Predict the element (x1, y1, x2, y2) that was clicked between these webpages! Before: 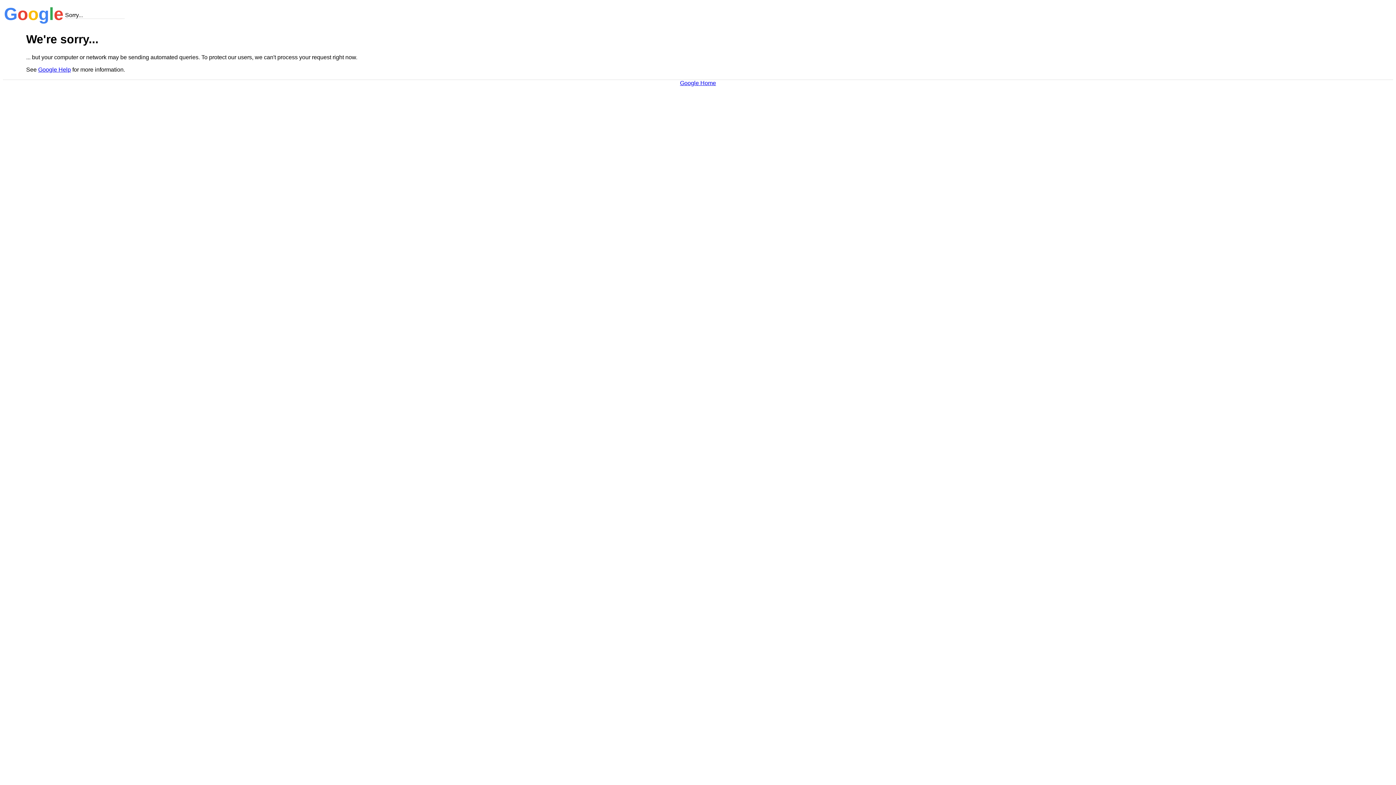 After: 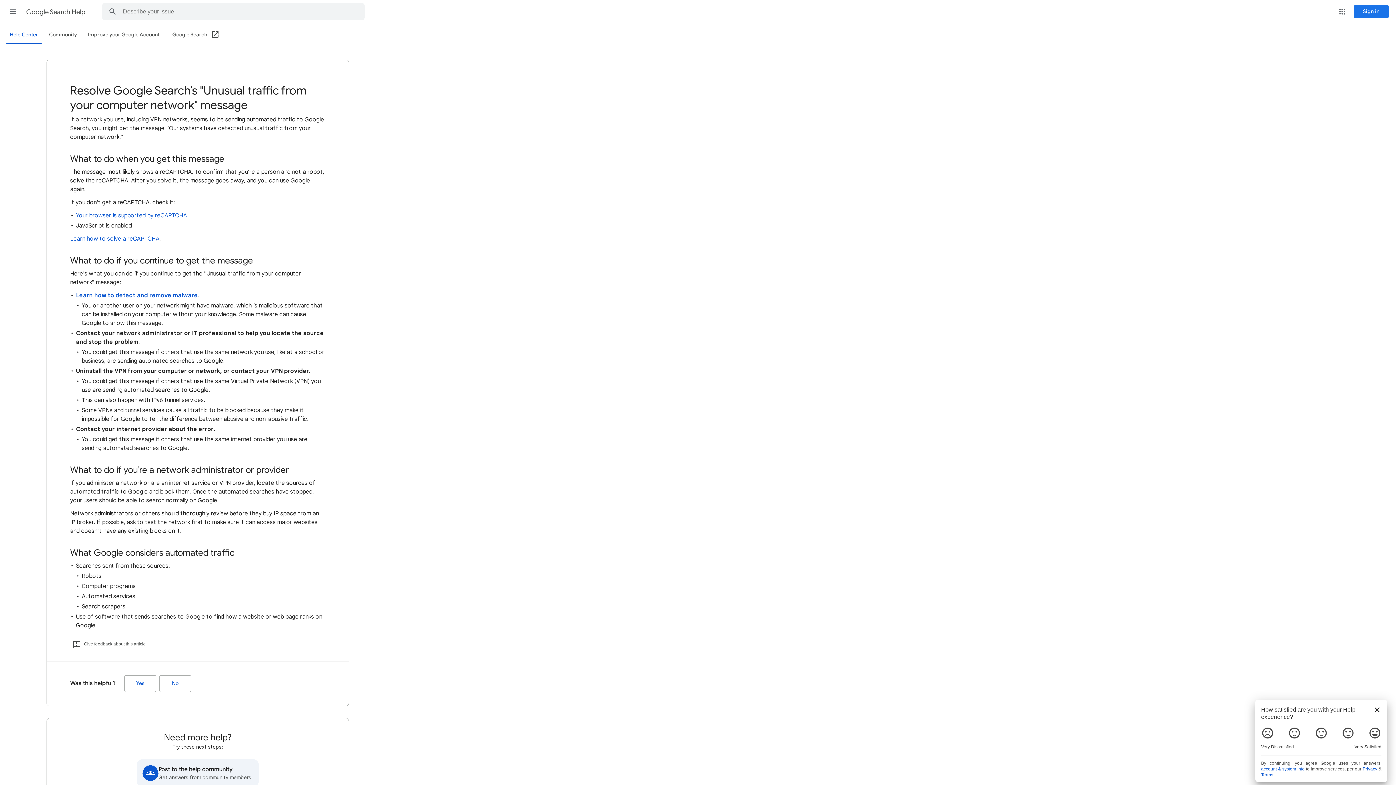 Action: label: Google Help bbox: (38, 66, 70, 72)